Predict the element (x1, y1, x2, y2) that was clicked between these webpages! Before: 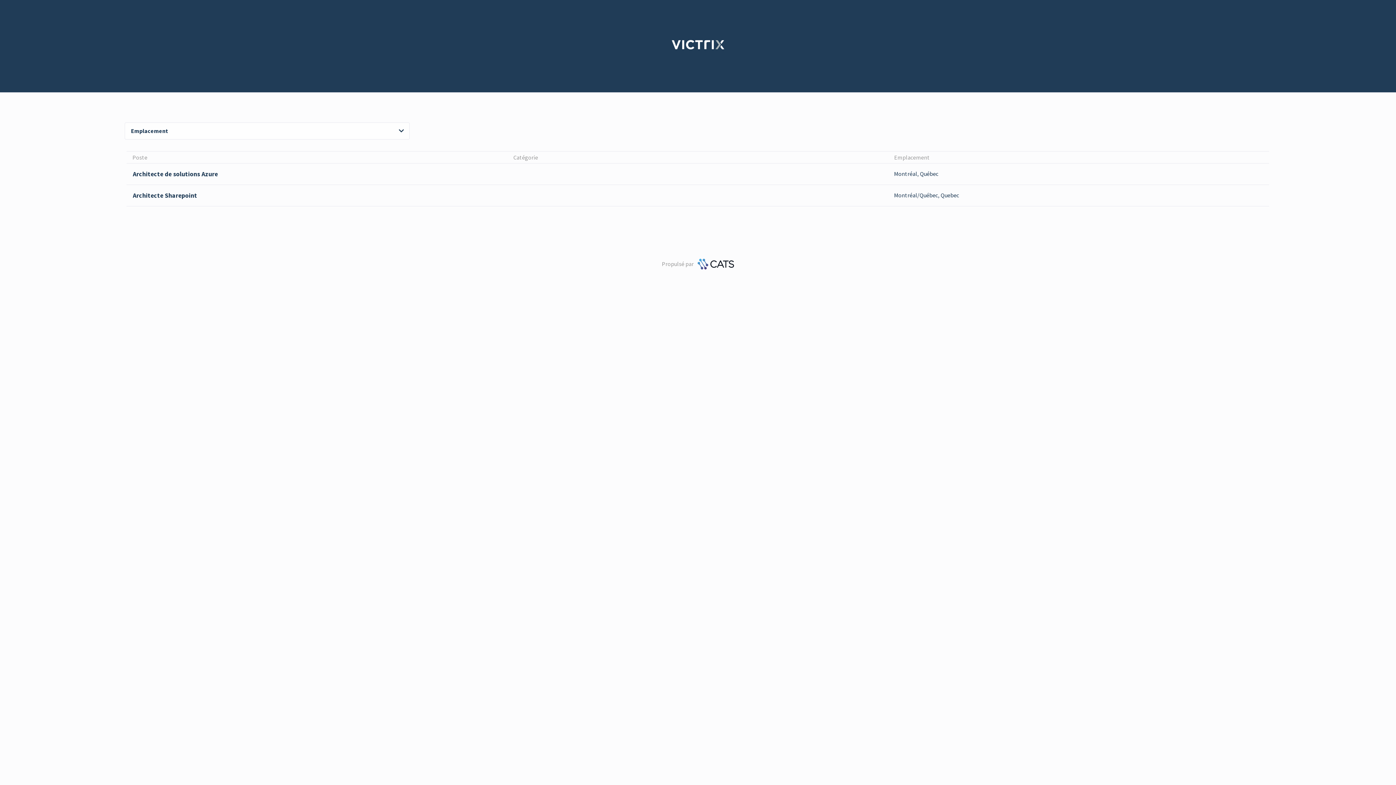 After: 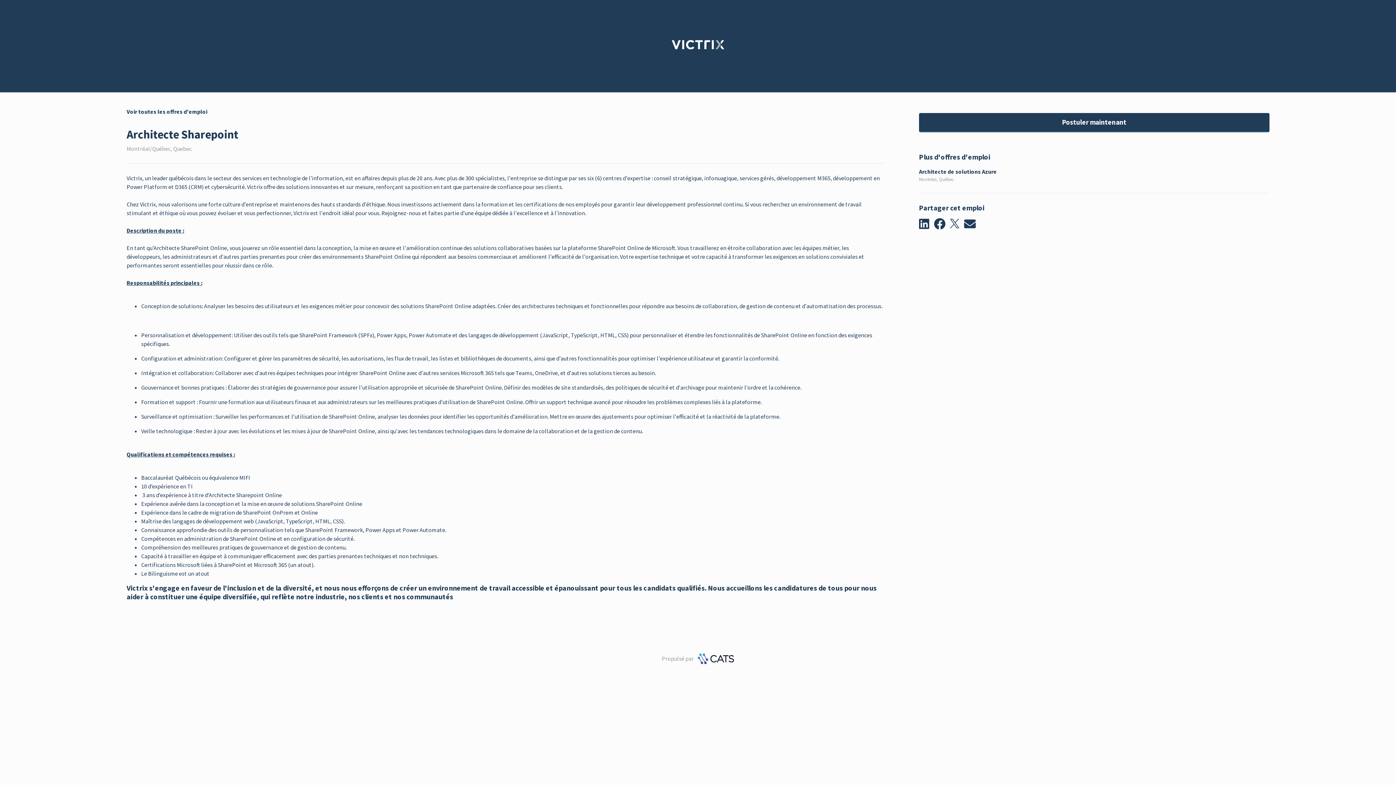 Action: label: Architecte Sharepoint
Montréal/Québec, Quebec bbox: (126, 184, 1269, 206)